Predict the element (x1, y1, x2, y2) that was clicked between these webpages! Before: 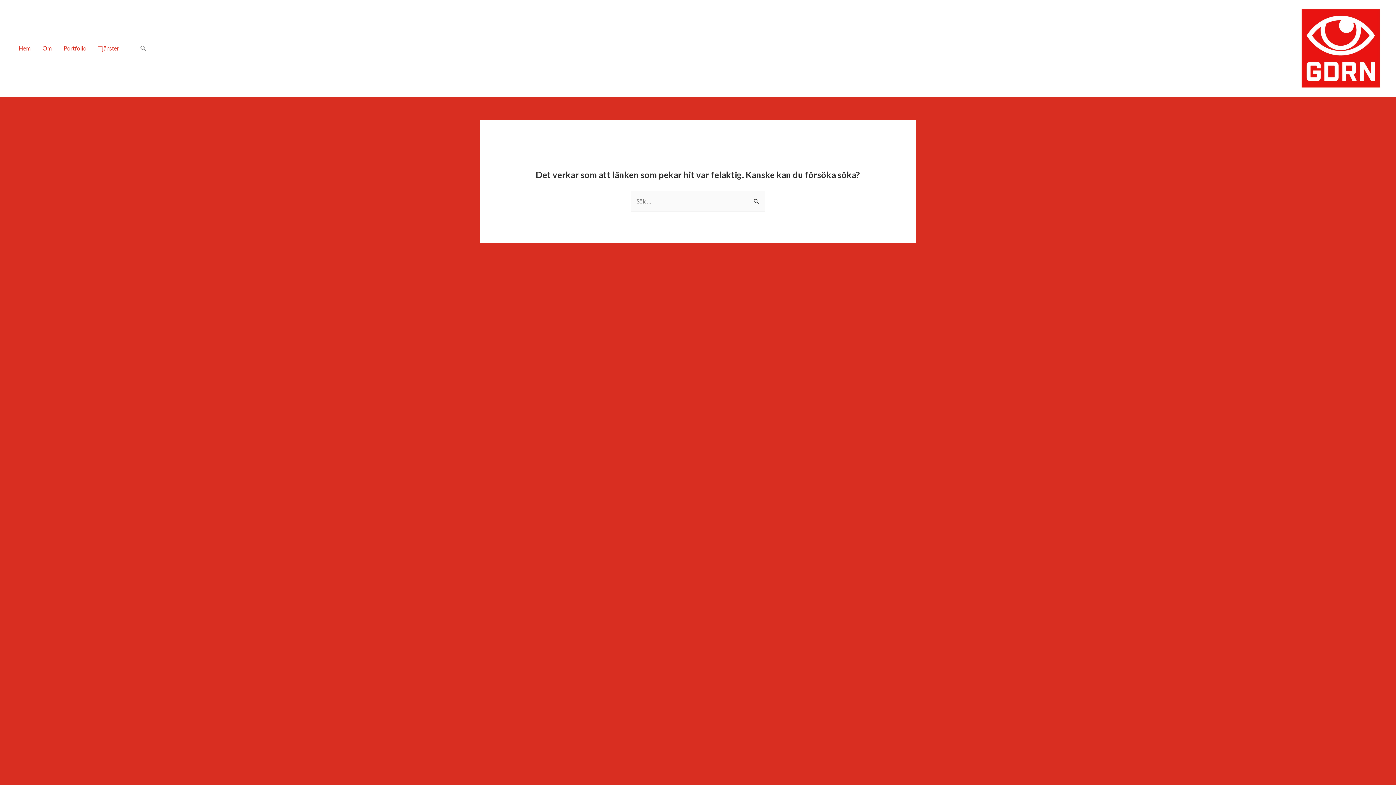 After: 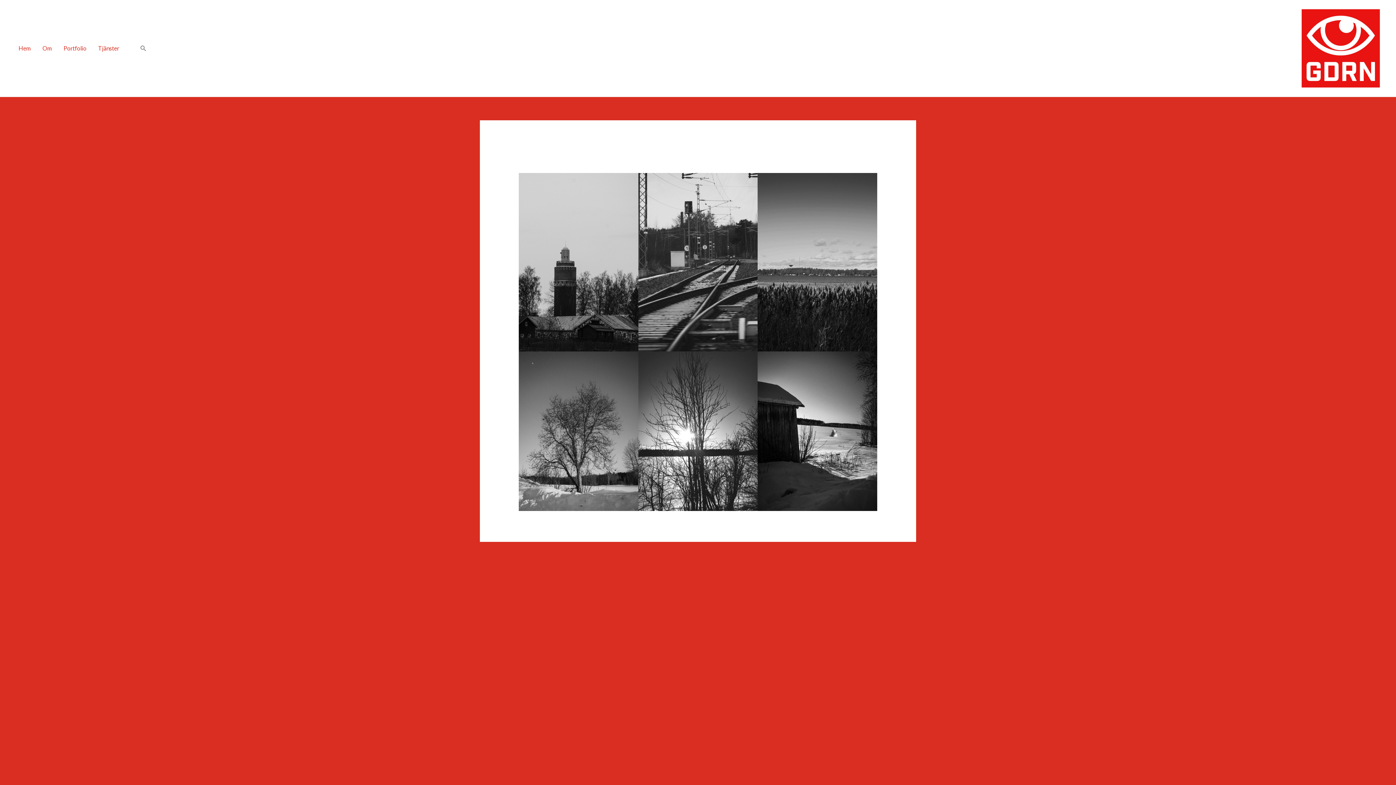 Action: bbox: (57, 36, 92, 59) label: Portfolio